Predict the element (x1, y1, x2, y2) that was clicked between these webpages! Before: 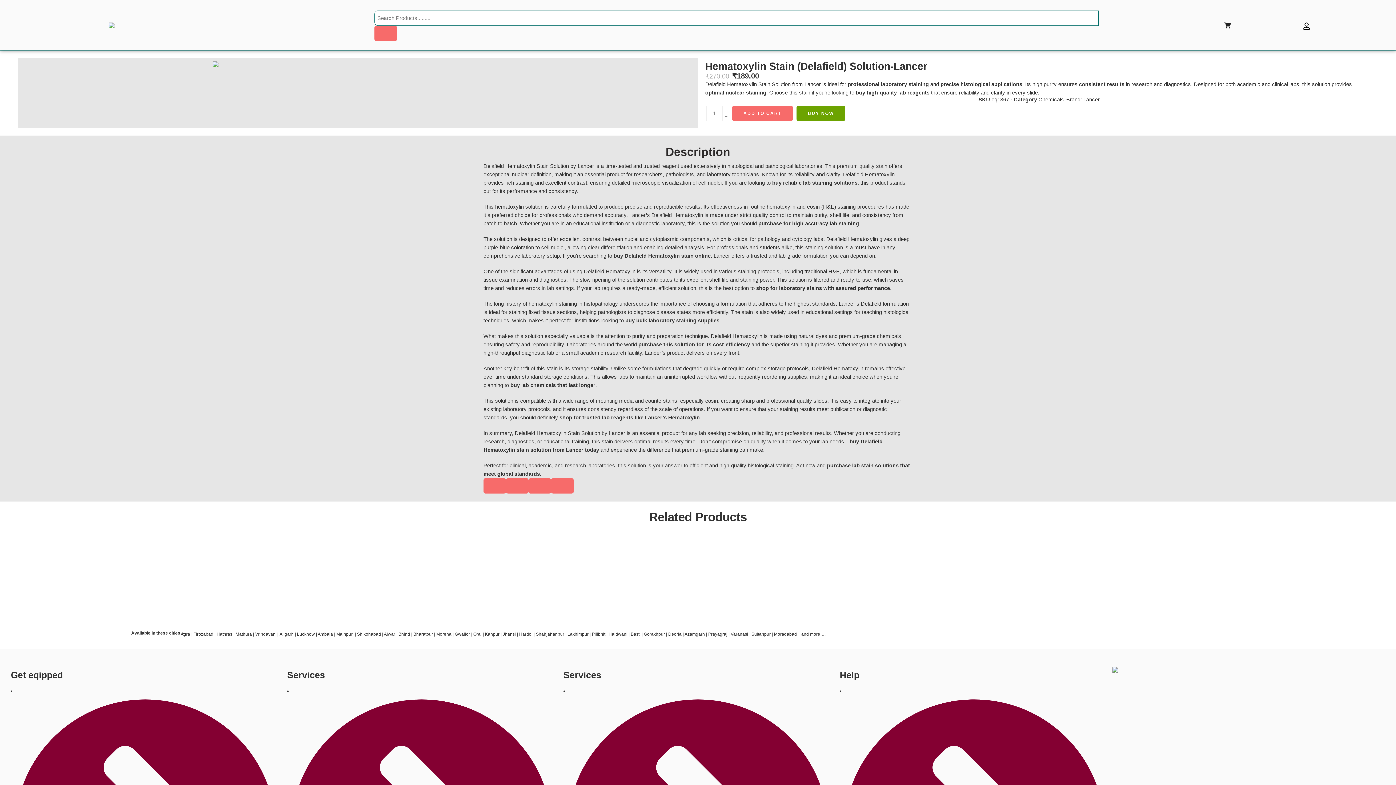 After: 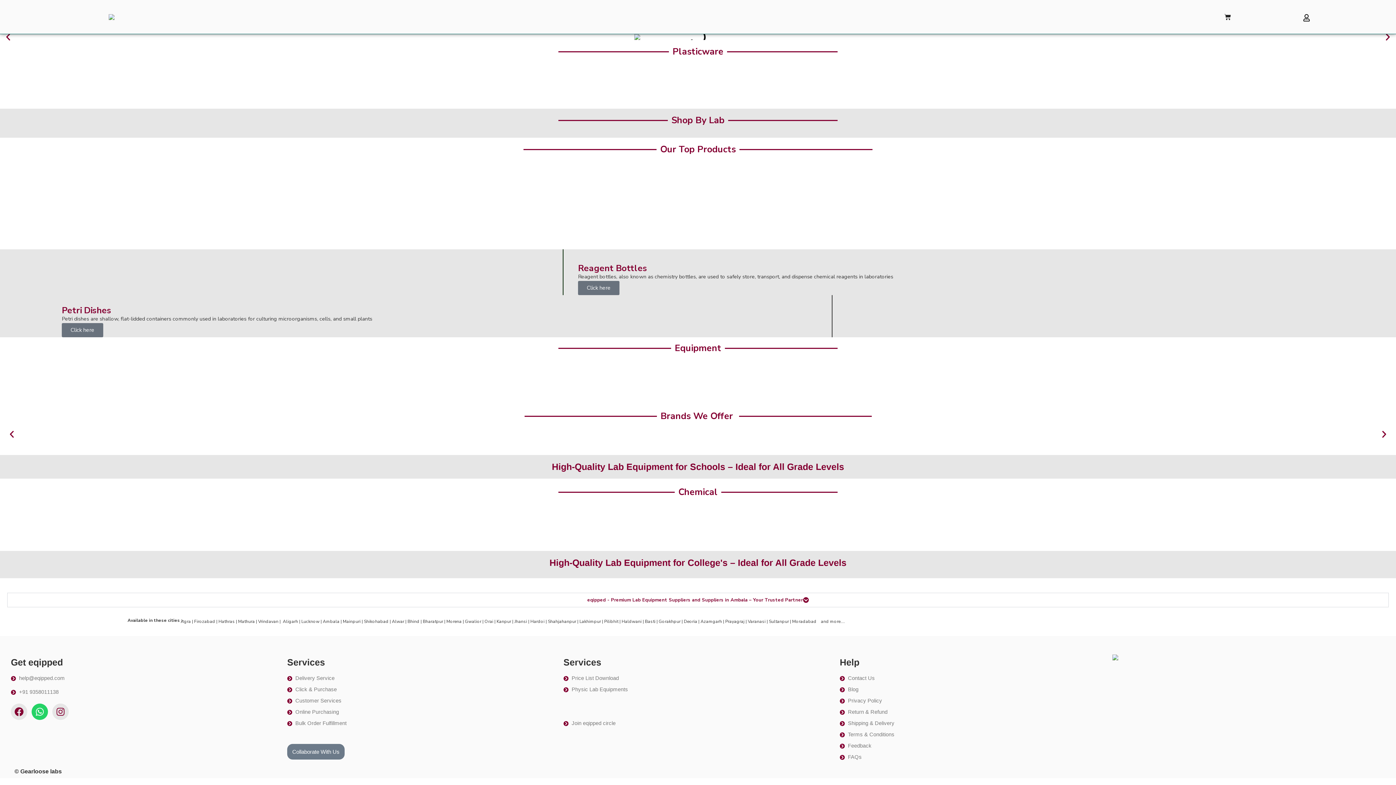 Action: label: Ambala bbox: (317, 631, 333, 637)